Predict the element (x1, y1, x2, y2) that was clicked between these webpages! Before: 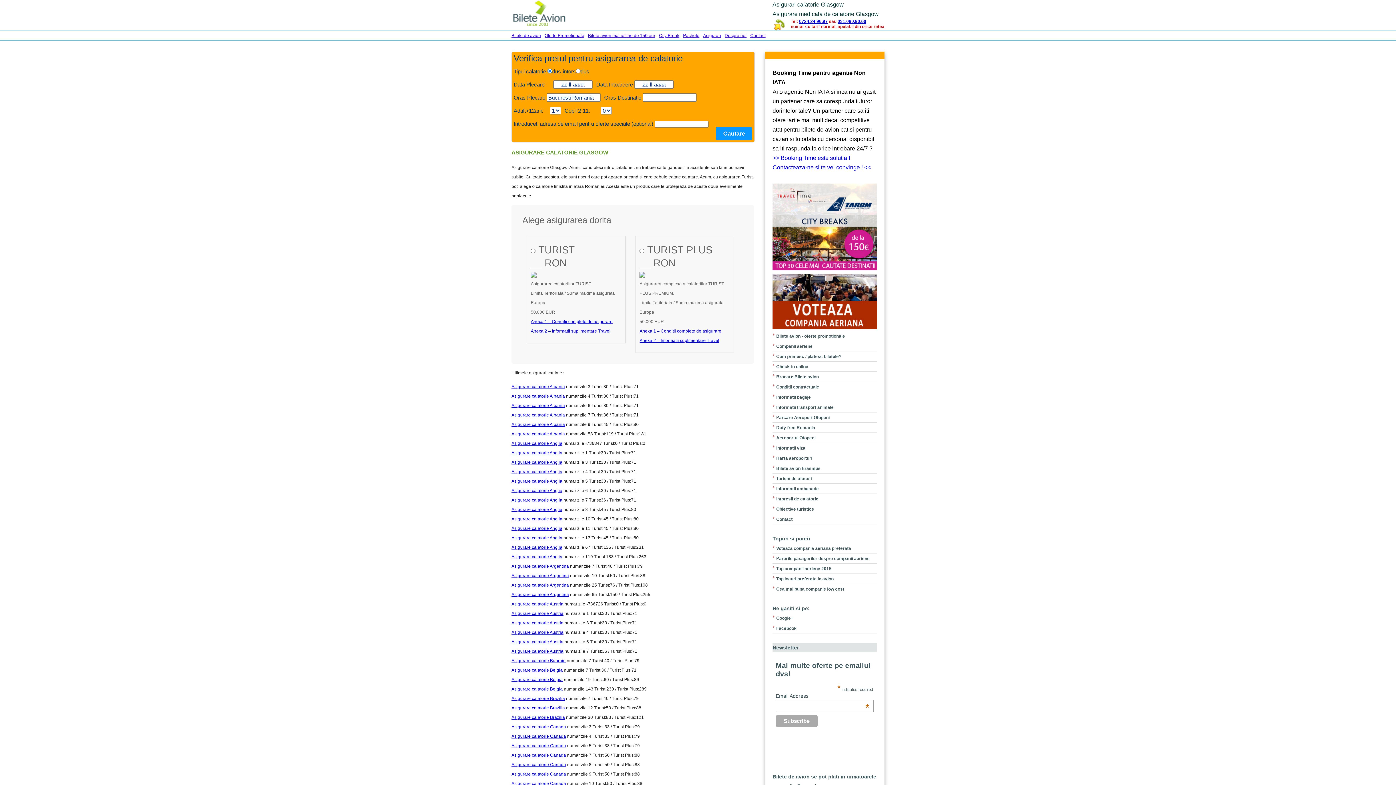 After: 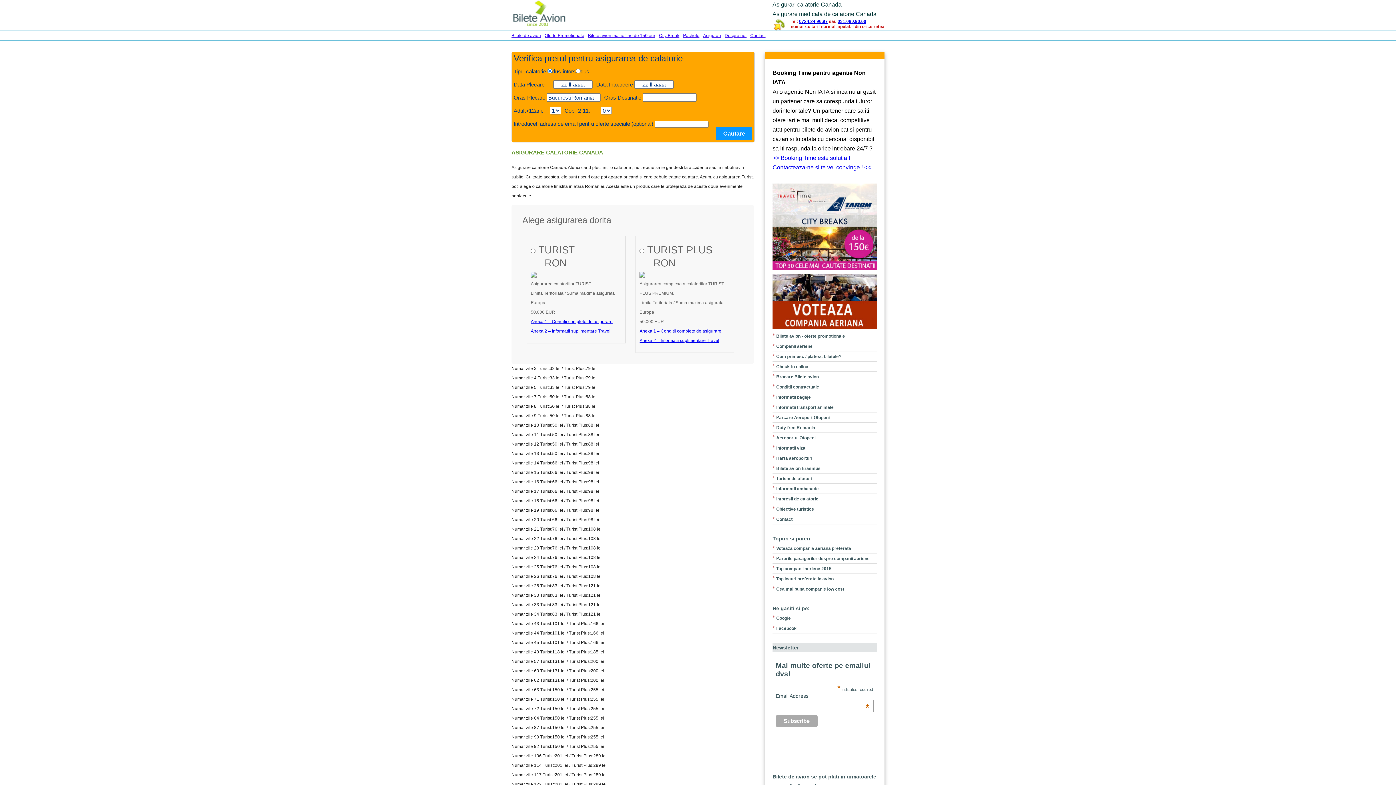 Action: label: Asigurare calatorie Canada bbox: (511, 743, 566, 748)